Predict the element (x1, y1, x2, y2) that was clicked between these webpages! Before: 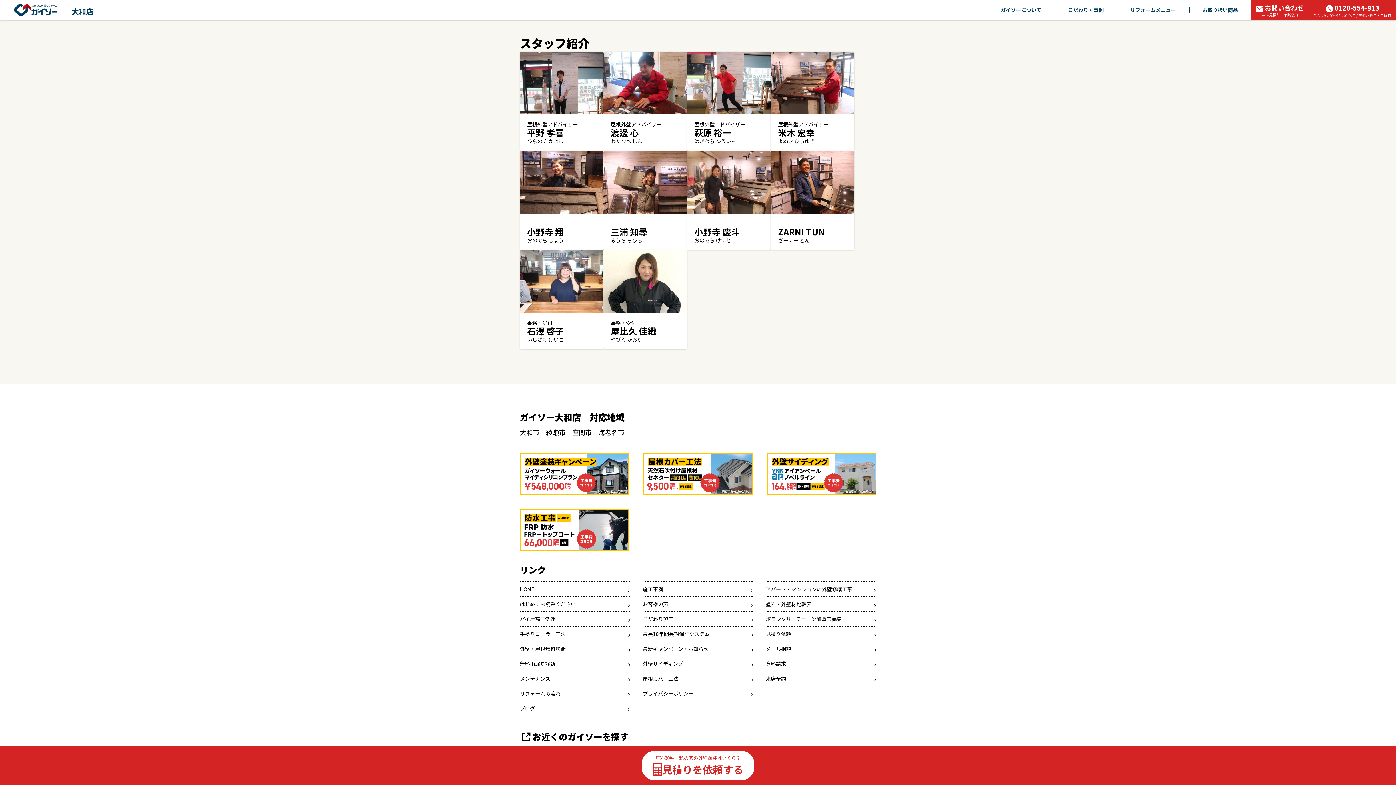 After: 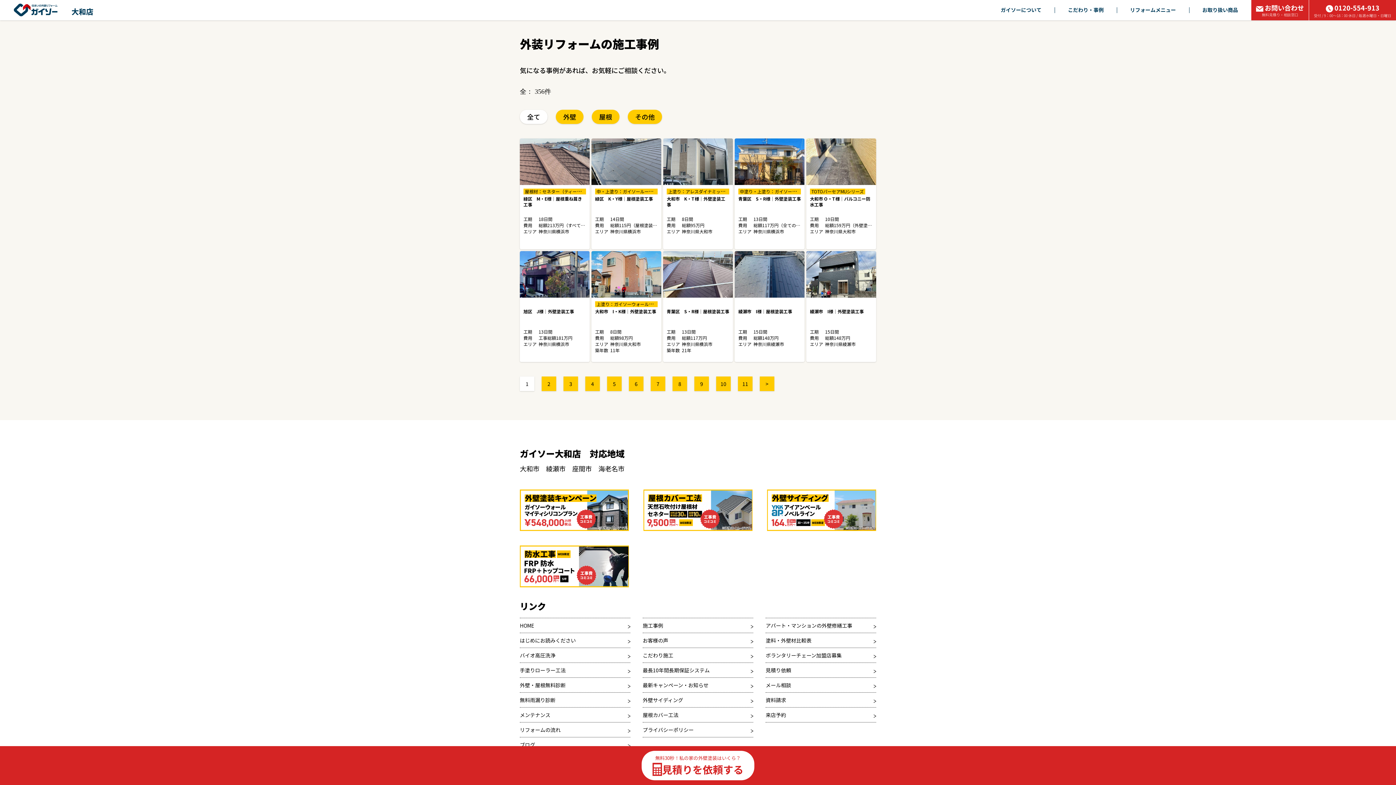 Action: bbox: (642, 585, 753, 592) label: 施工事例